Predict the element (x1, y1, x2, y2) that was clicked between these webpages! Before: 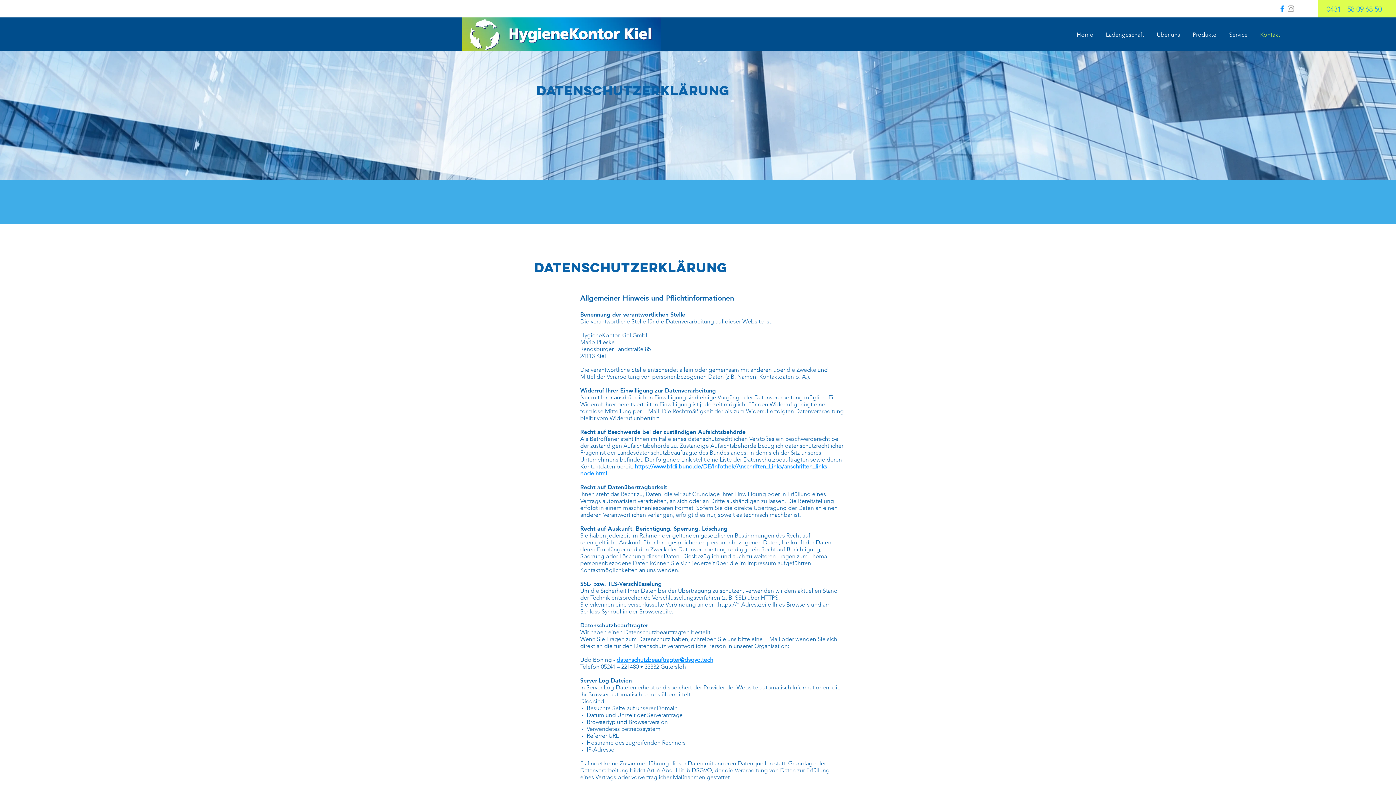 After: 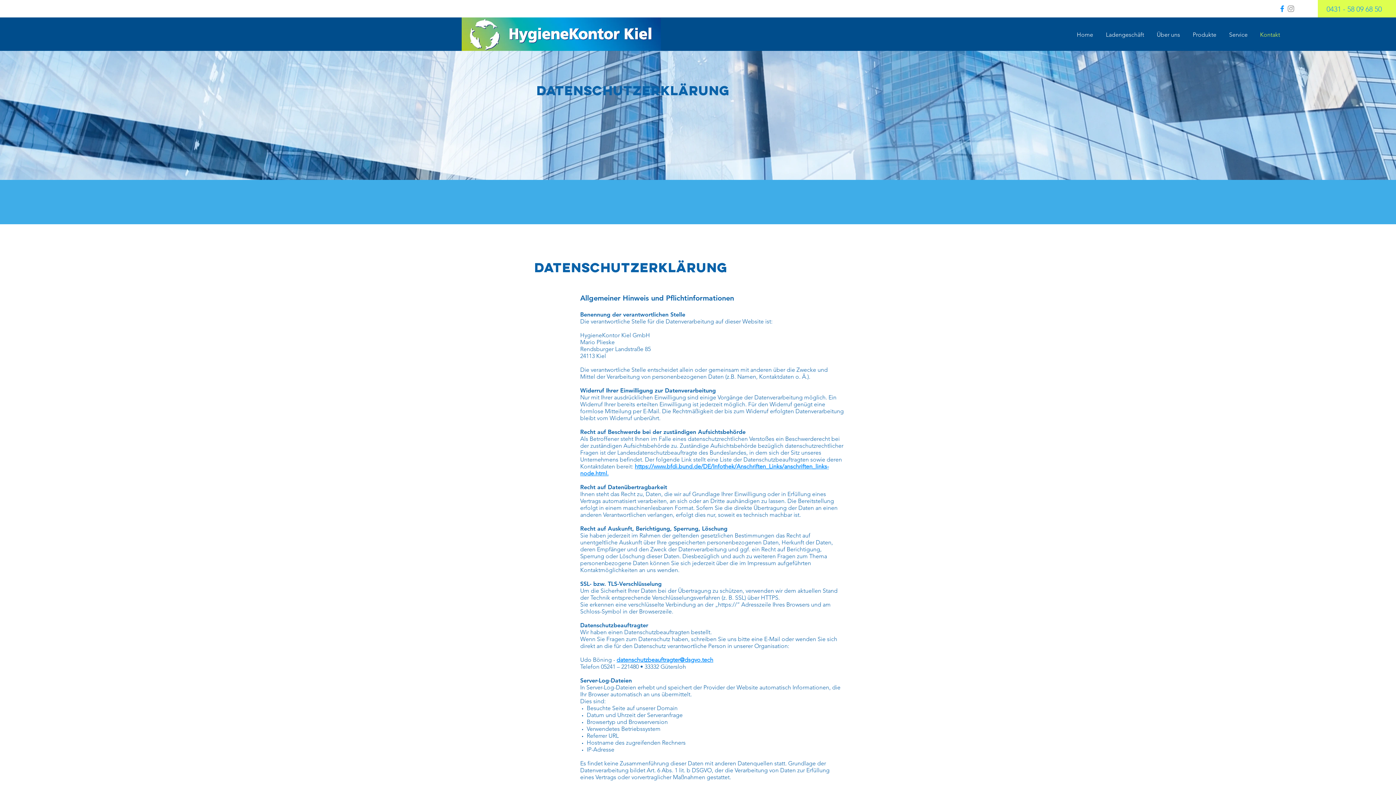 Action: bbox: (1278, 4, 1286, 13) label: HygieneKontor.Kiel